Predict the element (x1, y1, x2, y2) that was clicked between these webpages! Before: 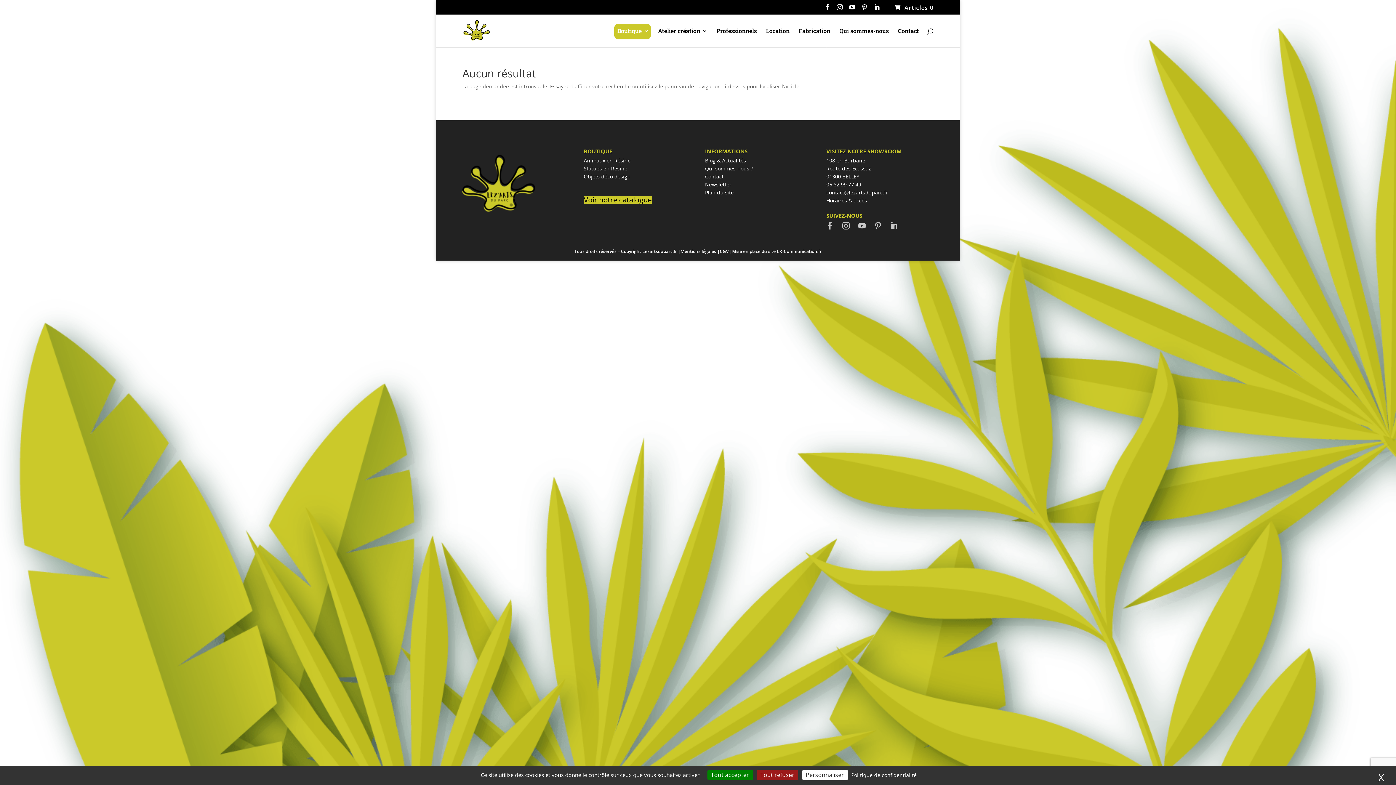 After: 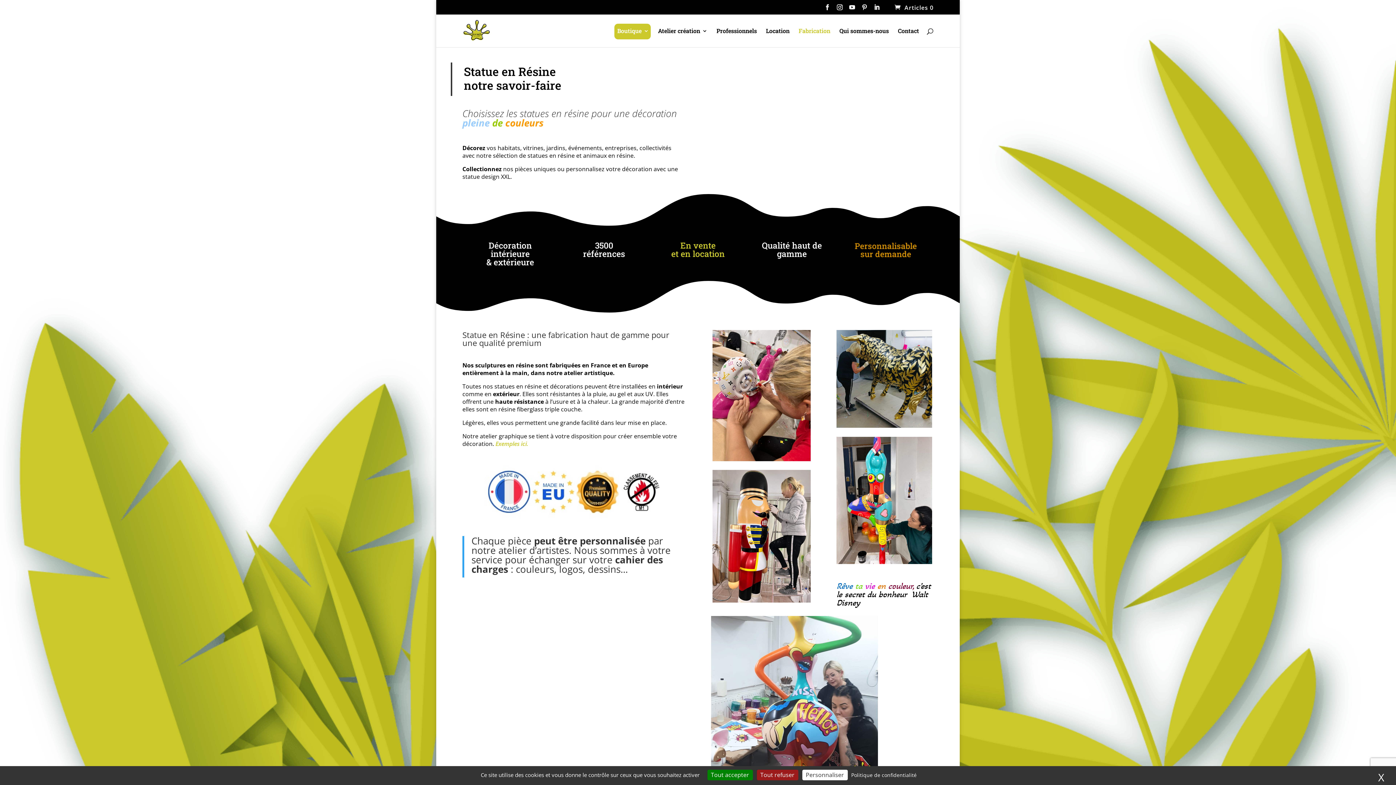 Action: label: Fabrication bbox: (798, 28, 830, 47)